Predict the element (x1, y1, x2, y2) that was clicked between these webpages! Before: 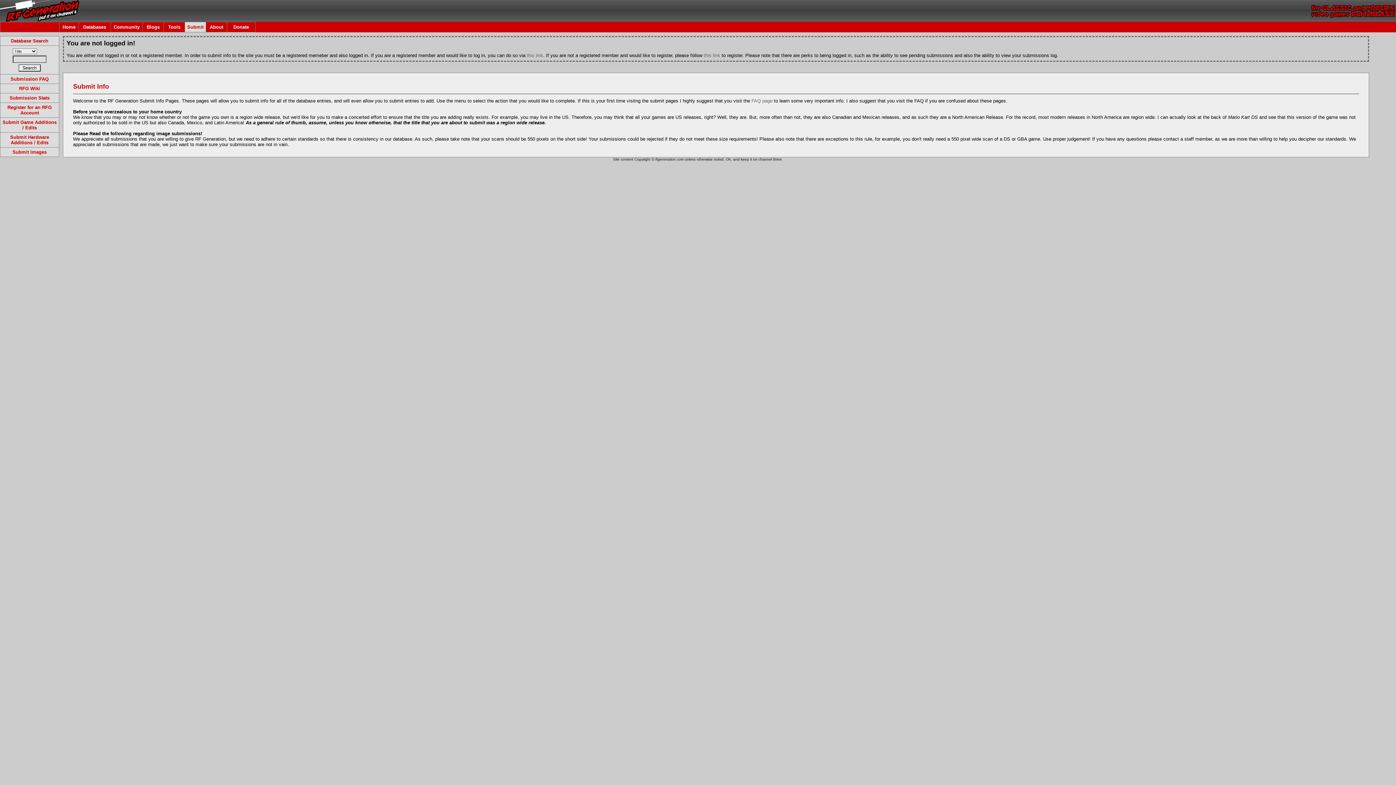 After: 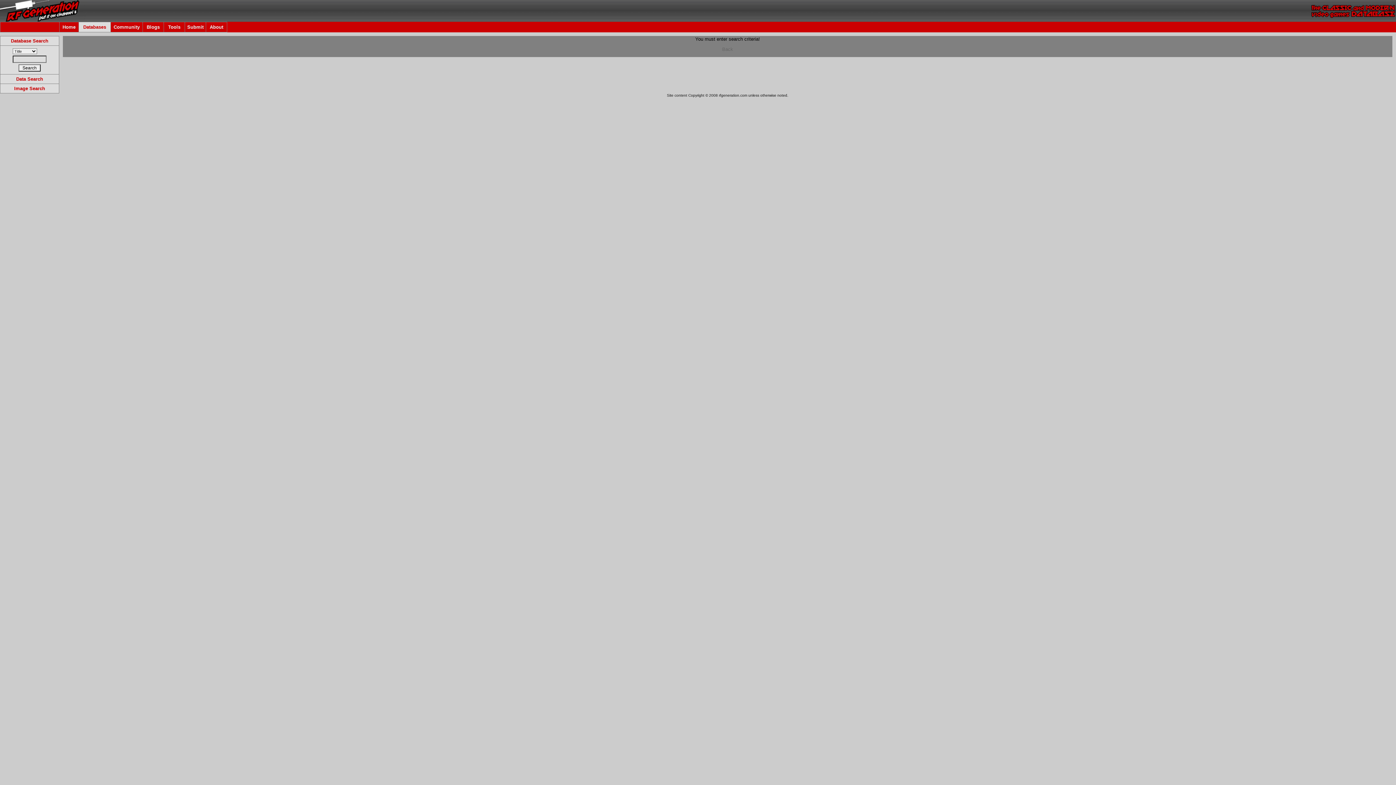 Action: bbox: (675, 157, 676, 161) label: .